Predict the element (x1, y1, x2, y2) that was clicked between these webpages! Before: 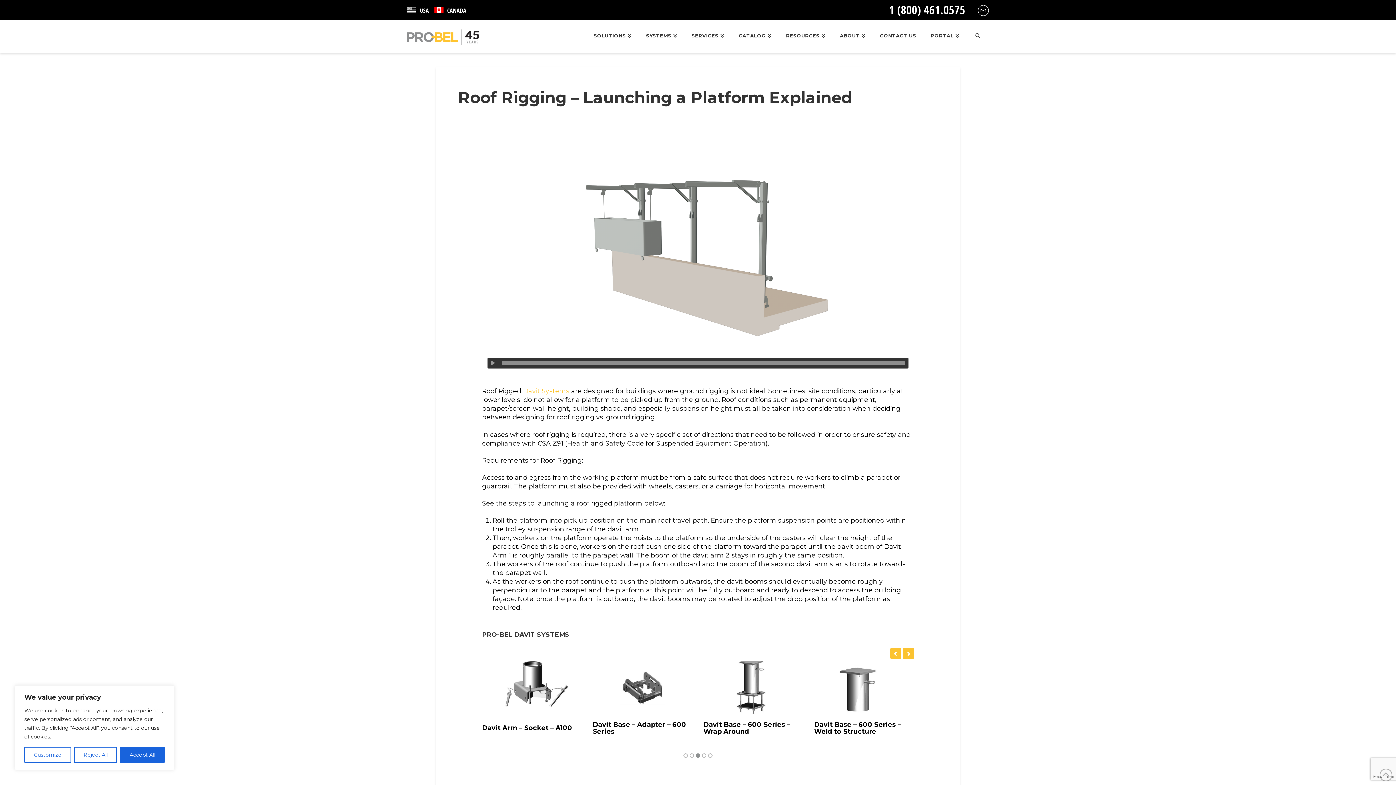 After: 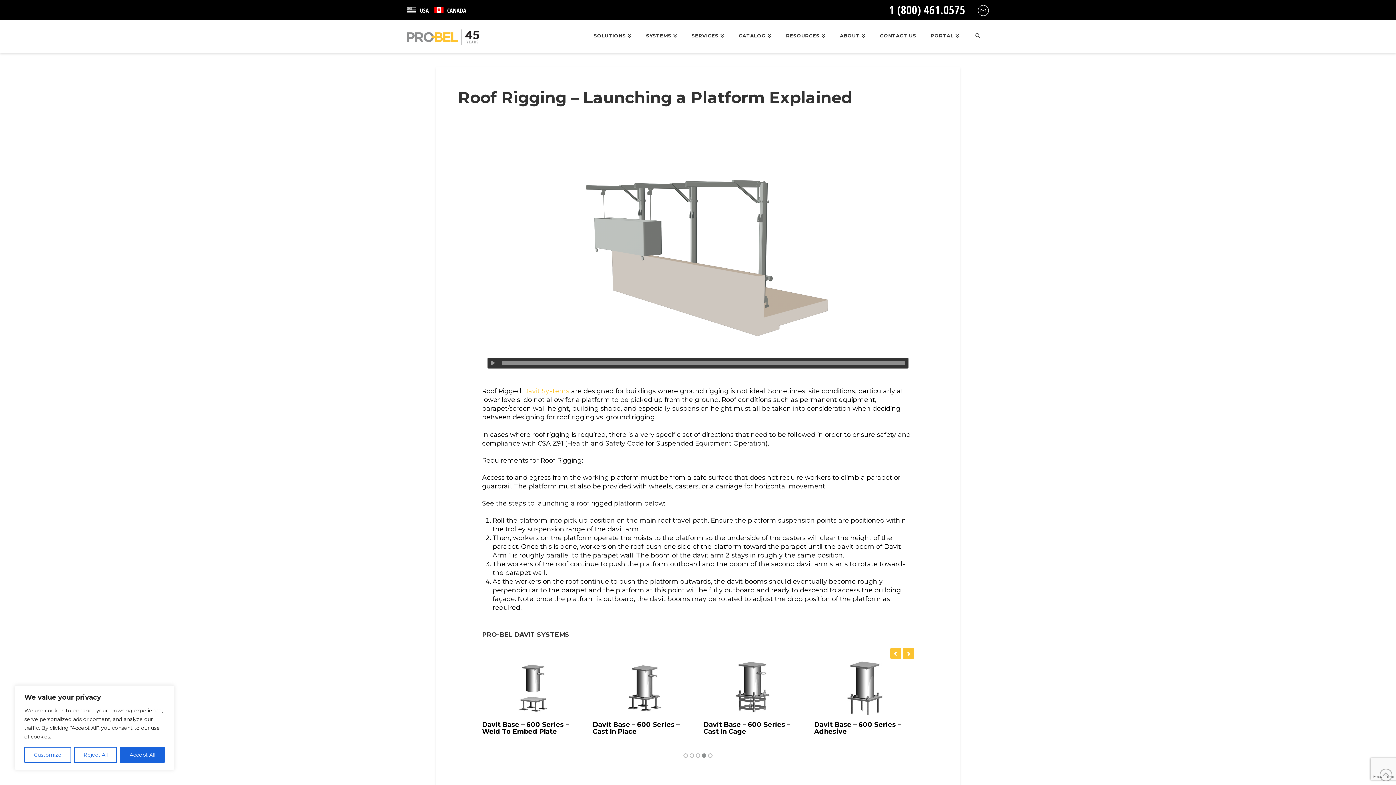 Action: bbox: (889, 1, 965, 17) label: 1 (800) 461.0575